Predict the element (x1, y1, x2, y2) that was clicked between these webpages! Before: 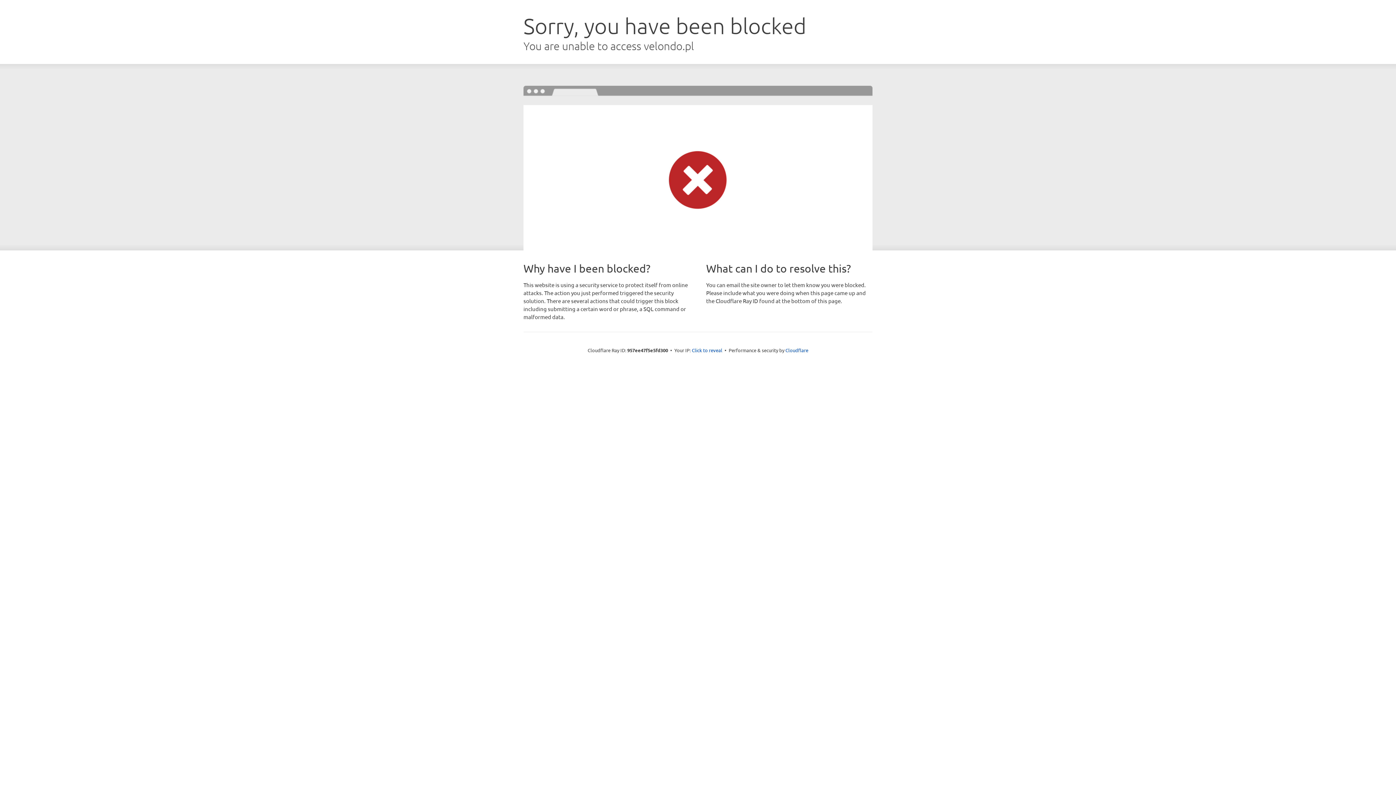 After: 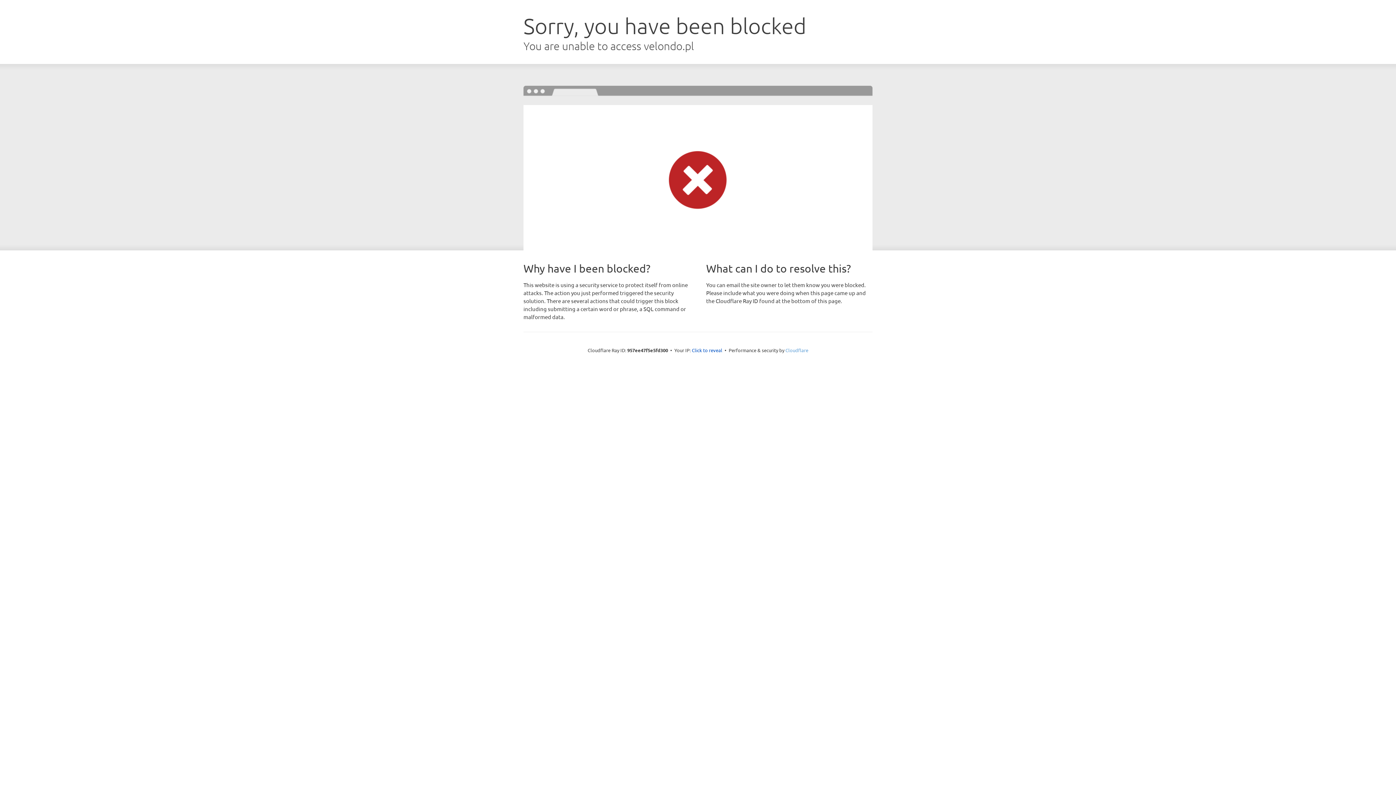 Action: label: Cloudflare bbox: (785, 347, 808, 353)